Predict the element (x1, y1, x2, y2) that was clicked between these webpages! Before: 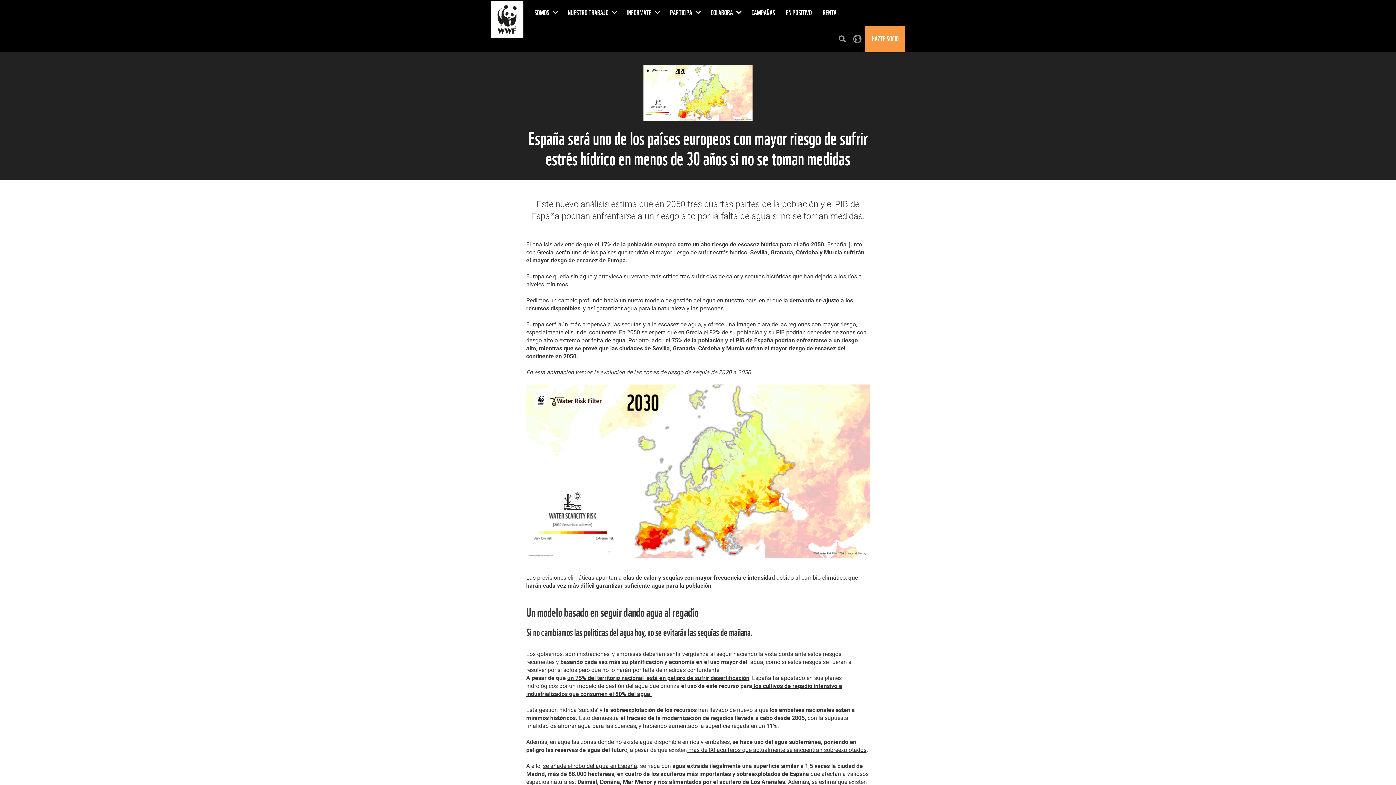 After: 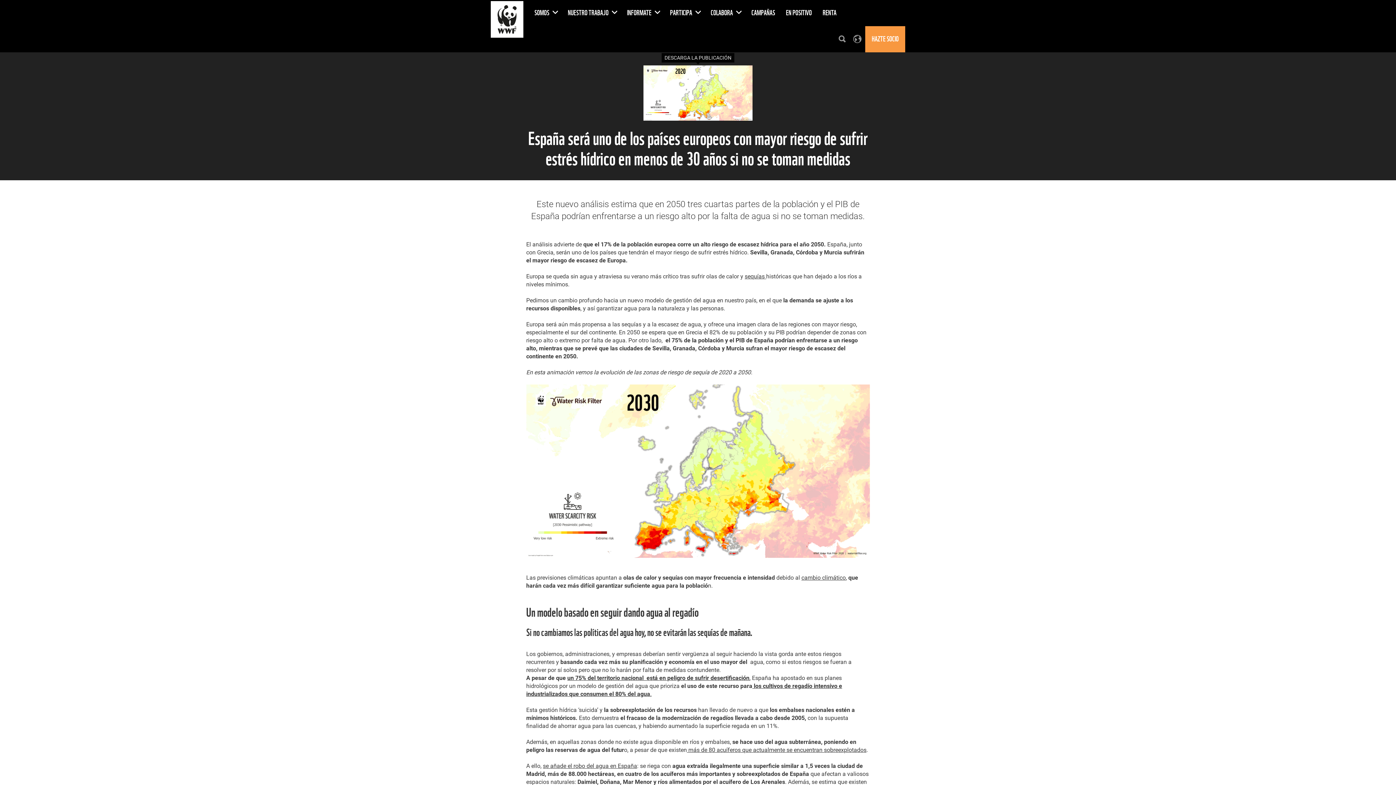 Action: bbox: (643, 65, 752, 120)